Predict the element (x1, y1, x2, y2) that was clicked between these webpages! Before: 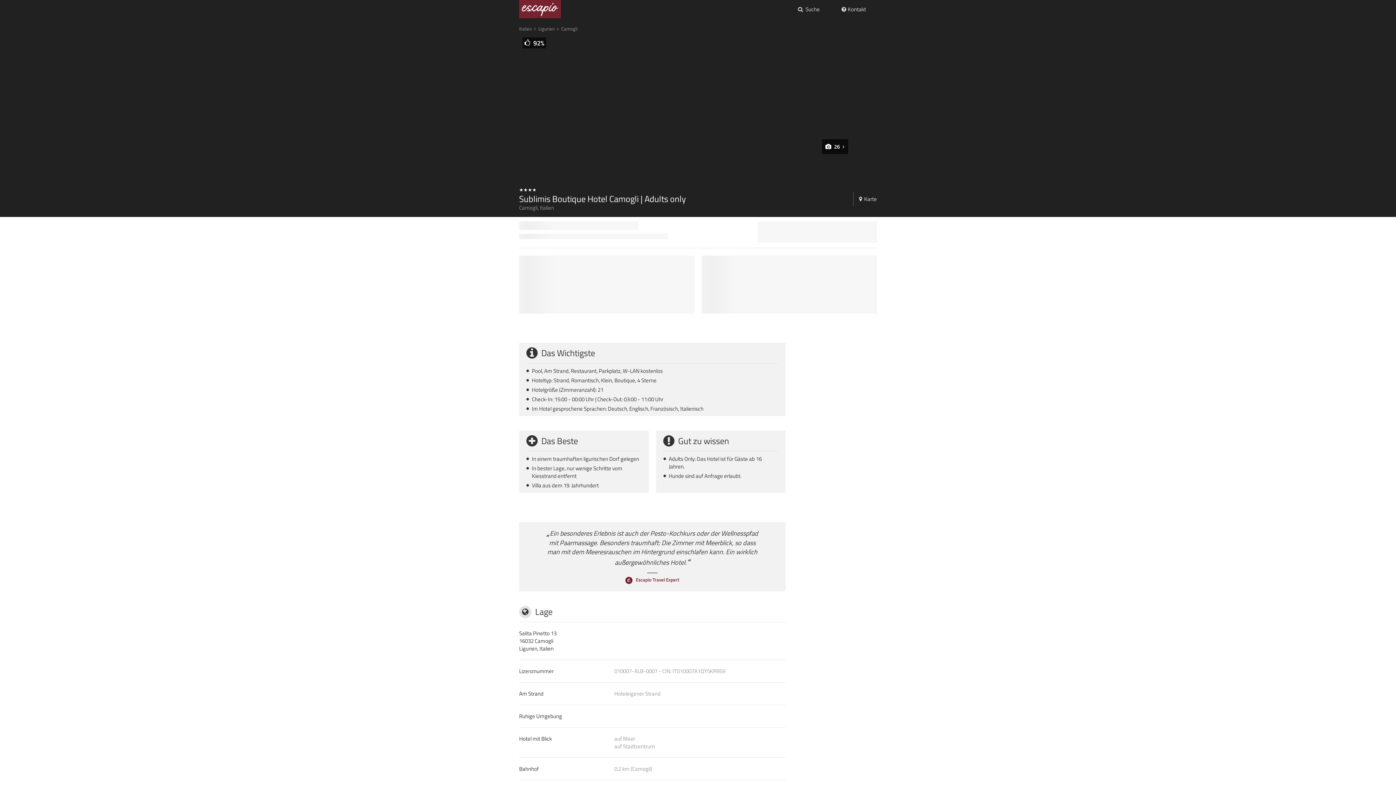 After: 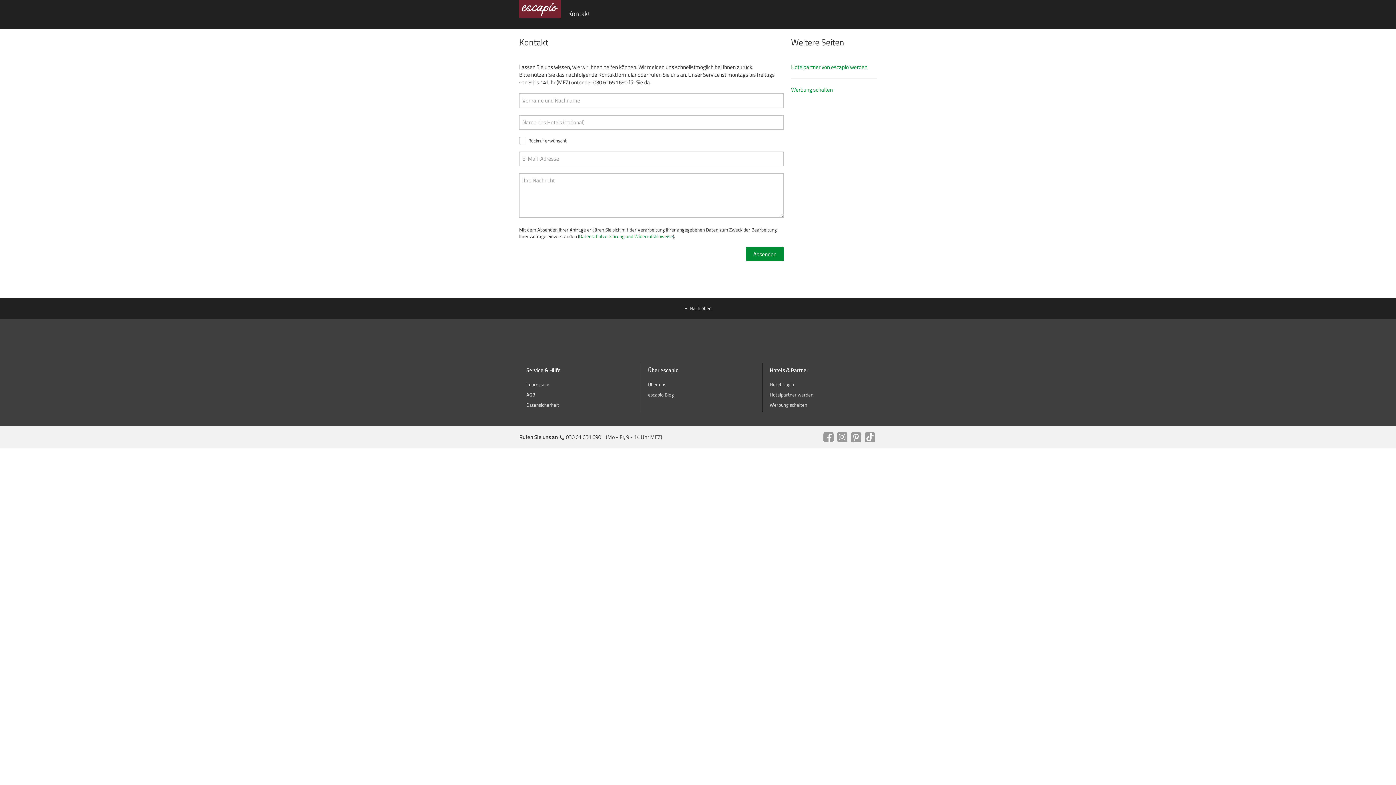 Action: bbox: (841, 4, 866, 13) label: Kontakt